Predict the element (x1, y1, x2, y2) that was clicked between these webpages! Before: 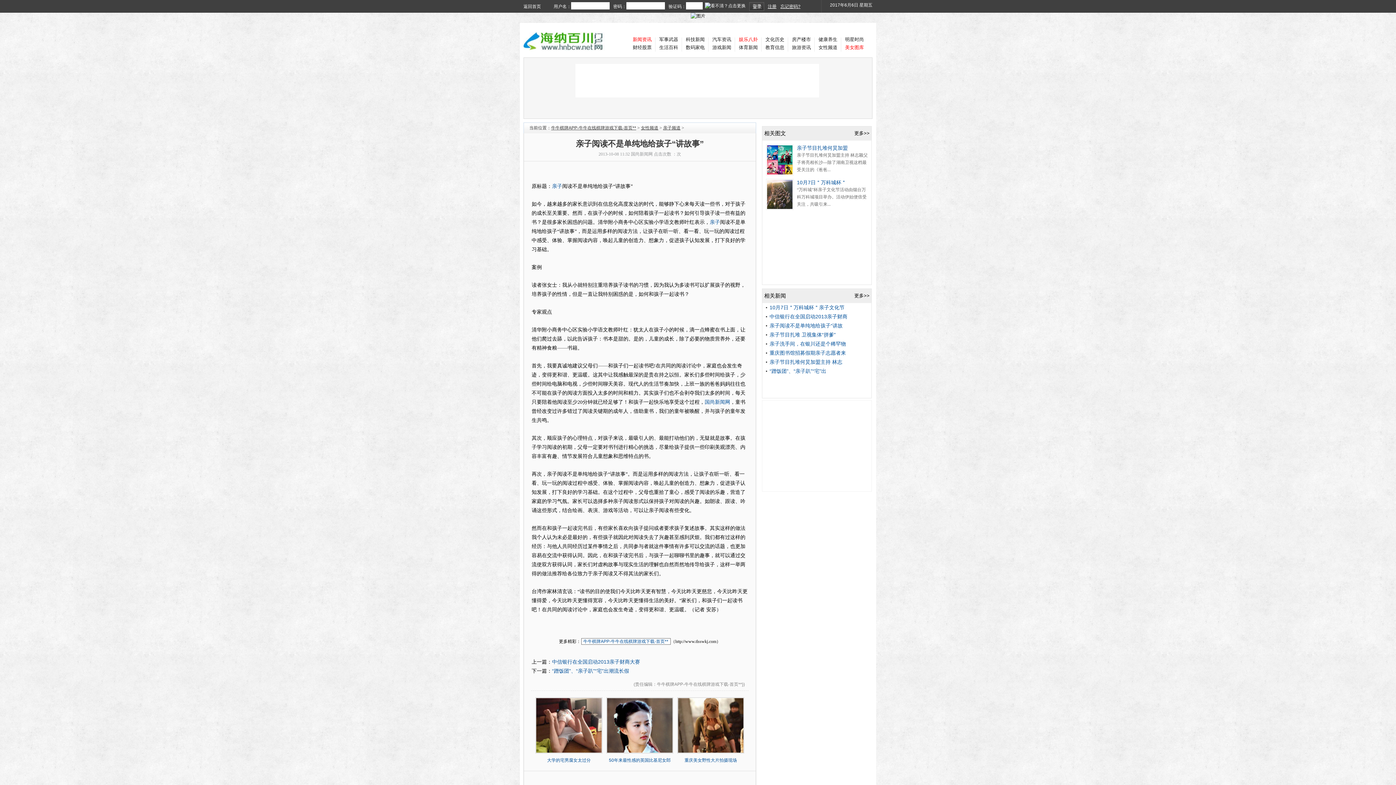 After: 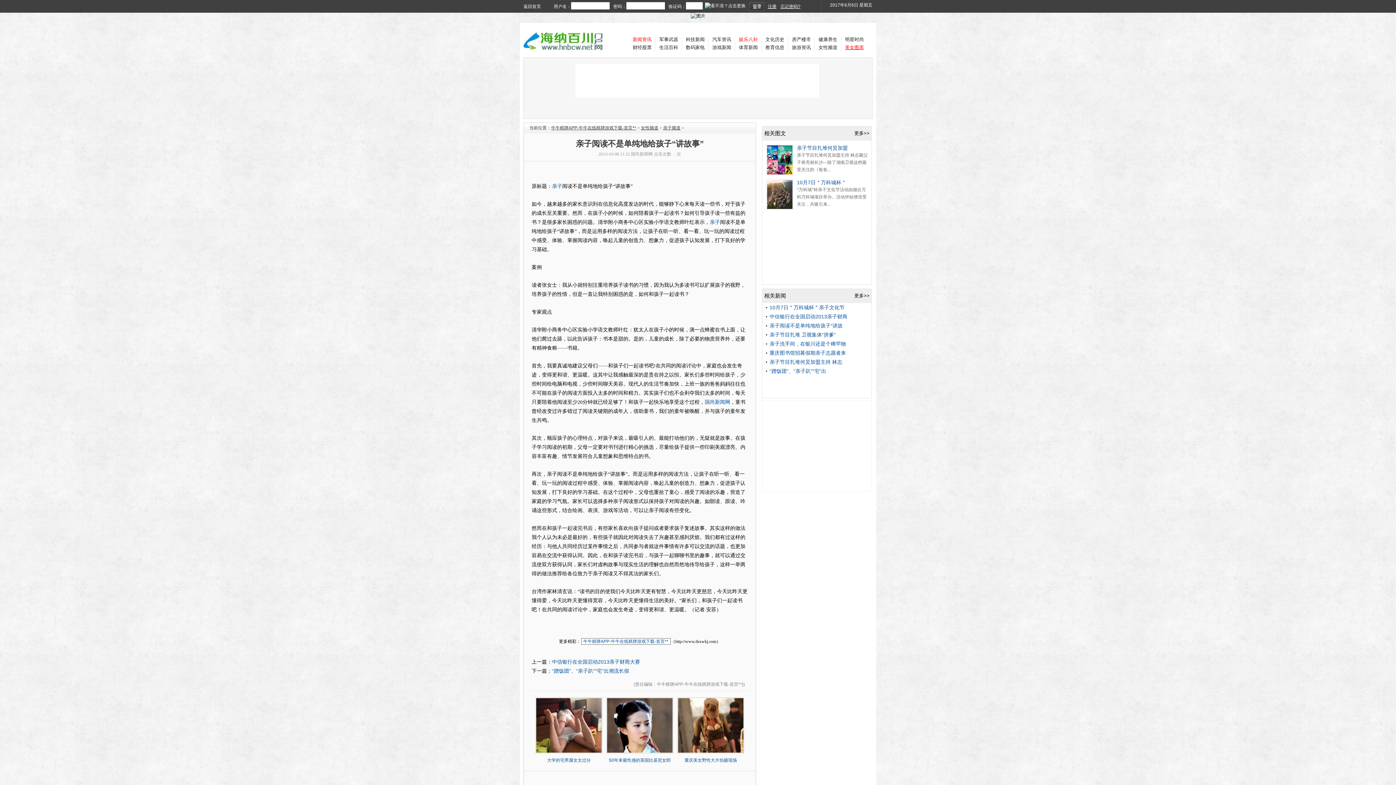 Action: bbox: (845, 44, 864, 50) label: 美女图库